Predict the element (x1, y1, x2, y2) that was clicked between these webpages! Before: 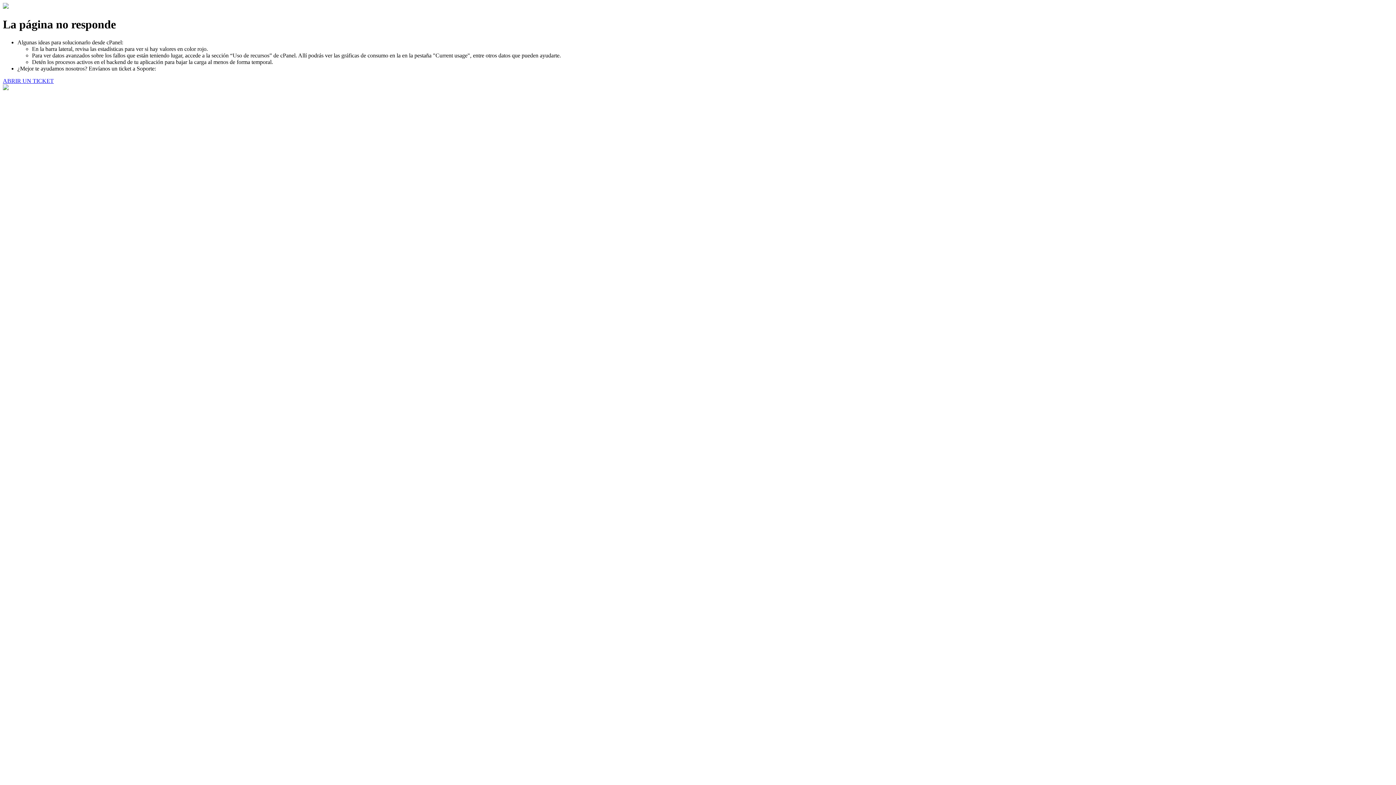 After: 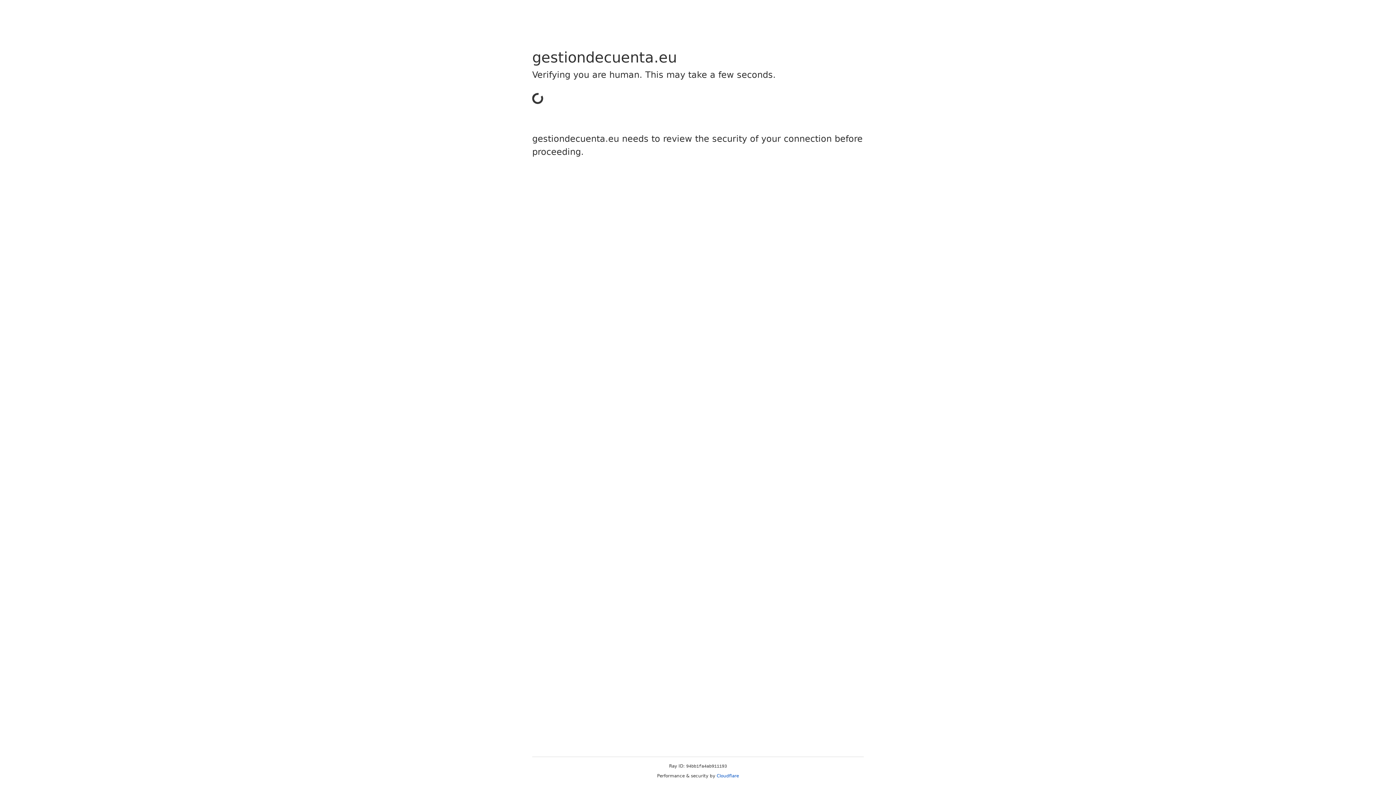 Action: label: ABRIR UN TICKET bbox: (2, 77, 53, 83)